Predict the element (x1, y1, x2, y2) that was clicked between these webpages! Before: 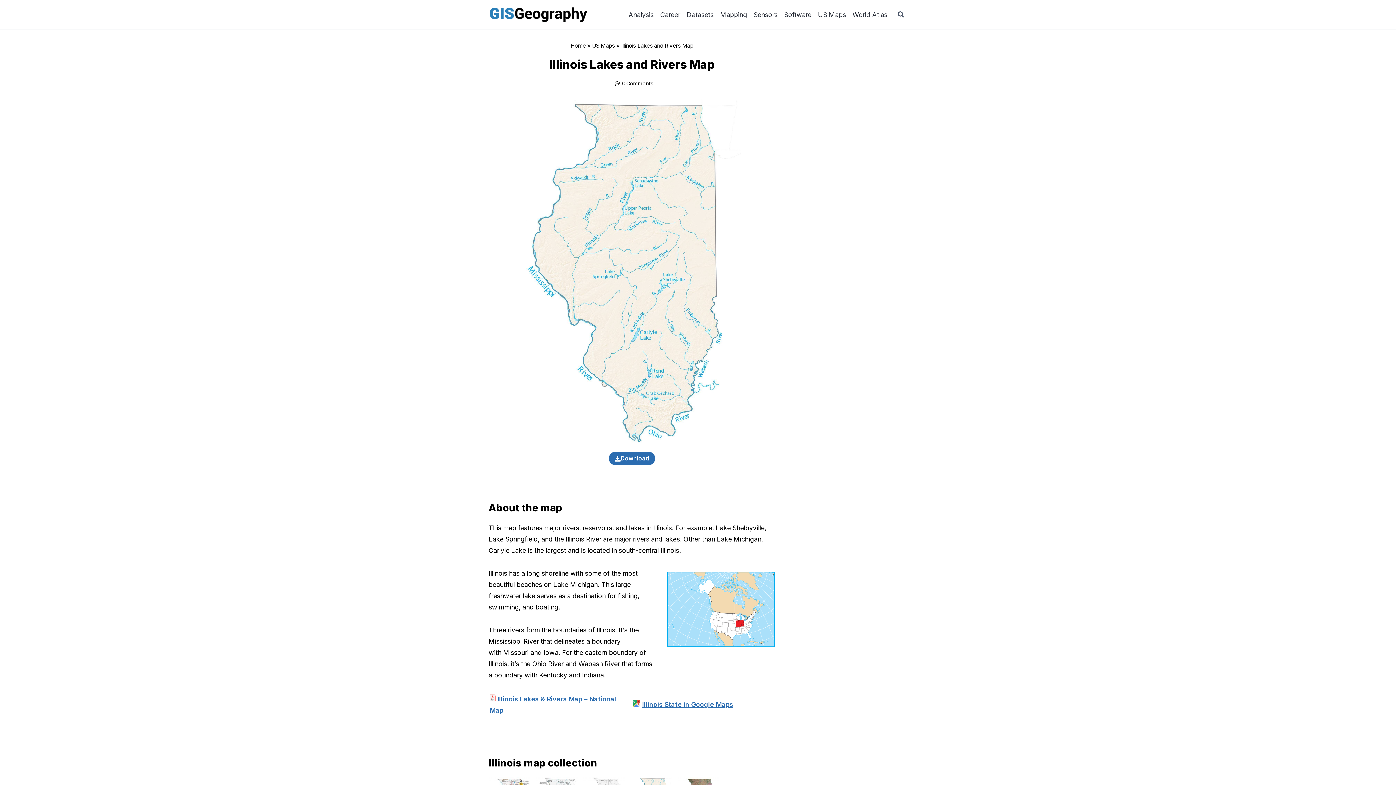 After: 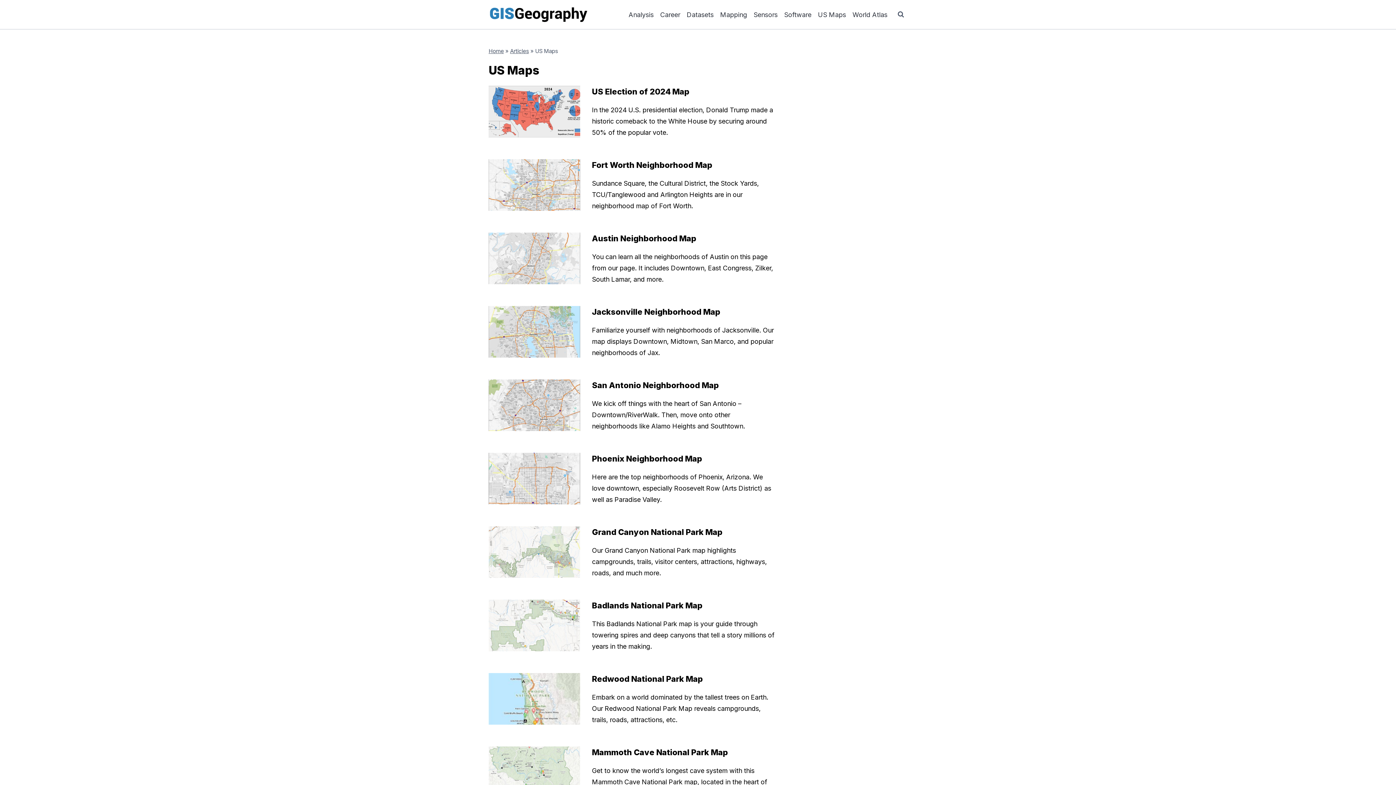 Action: label: US Maps bbox: (592, 42, 615, 49)